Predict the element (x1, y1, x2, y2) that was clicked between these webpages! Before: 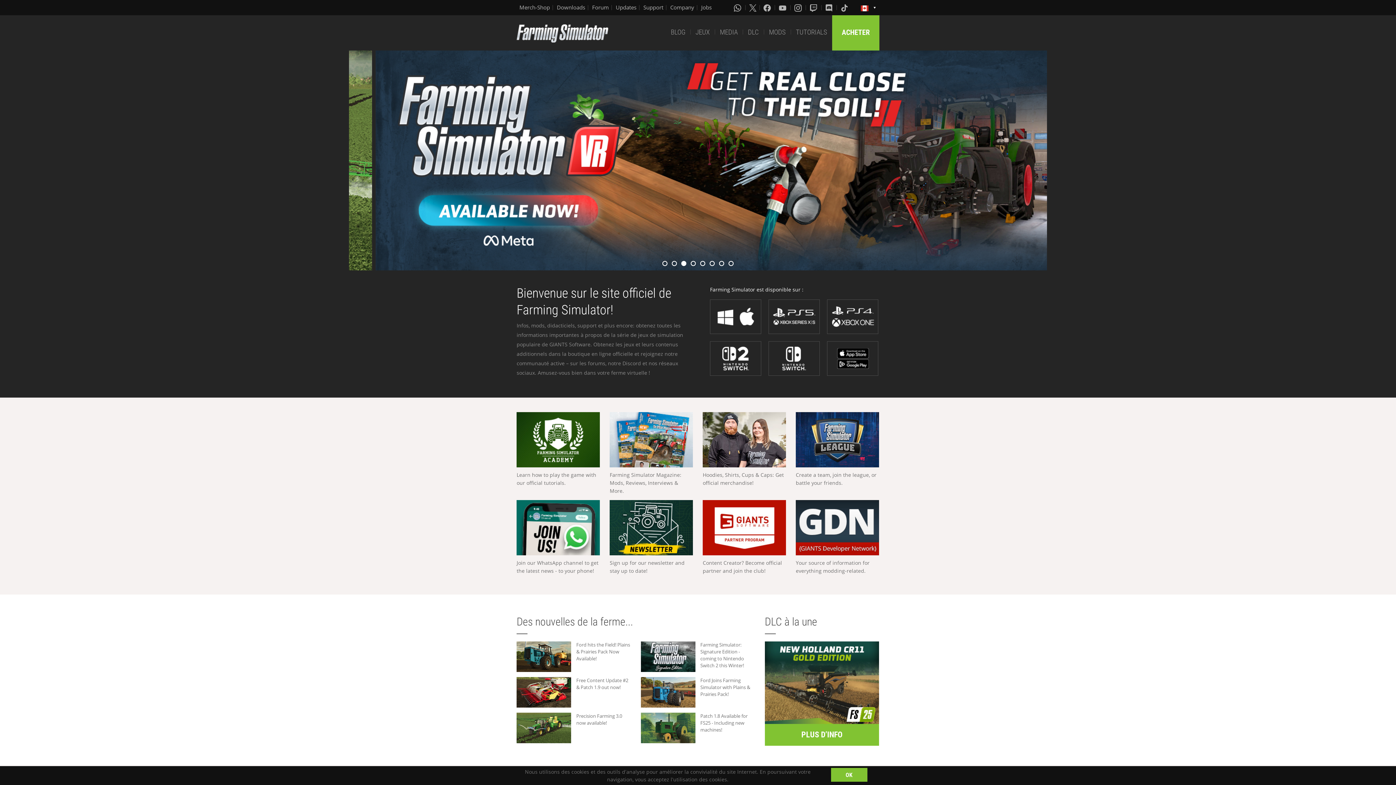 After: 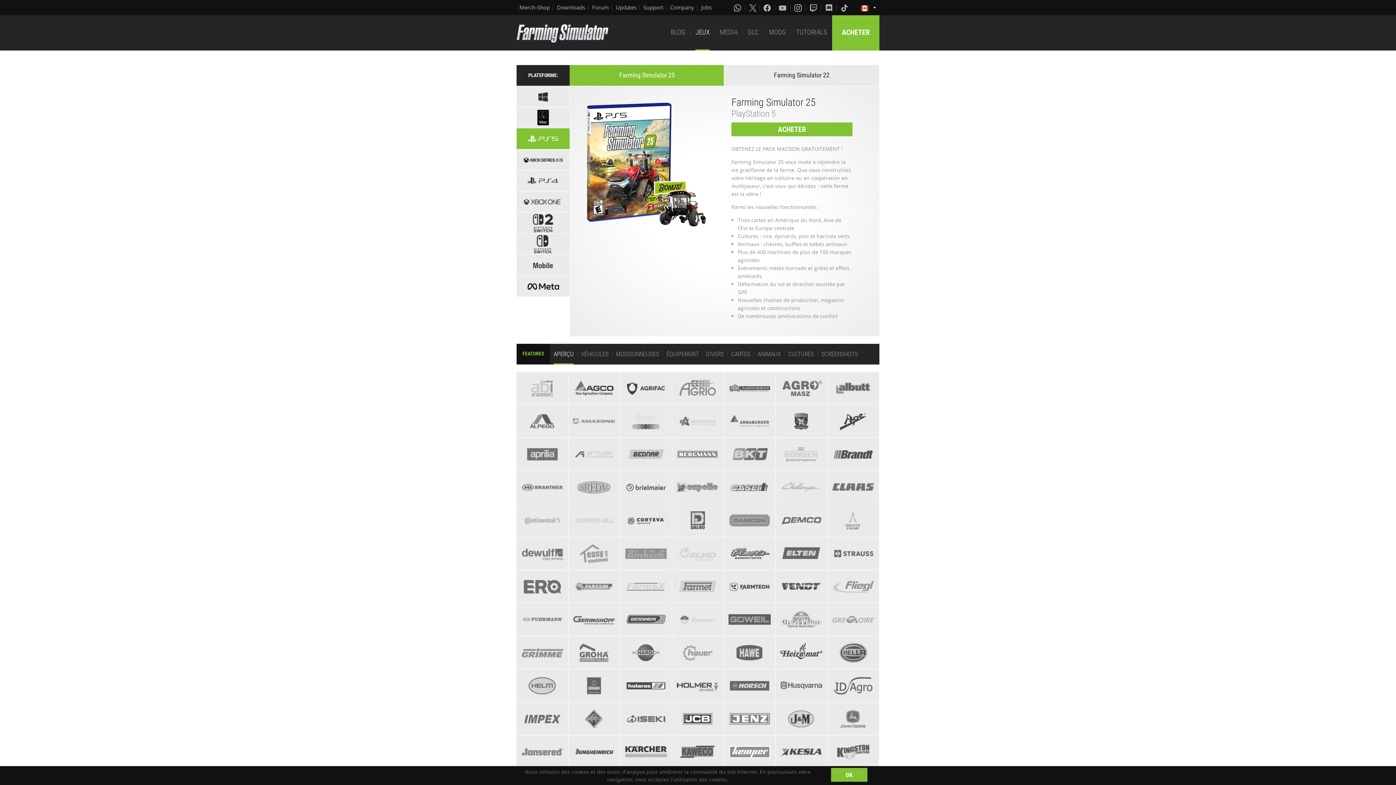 Action: bbox: (768, 299, 820, 334)